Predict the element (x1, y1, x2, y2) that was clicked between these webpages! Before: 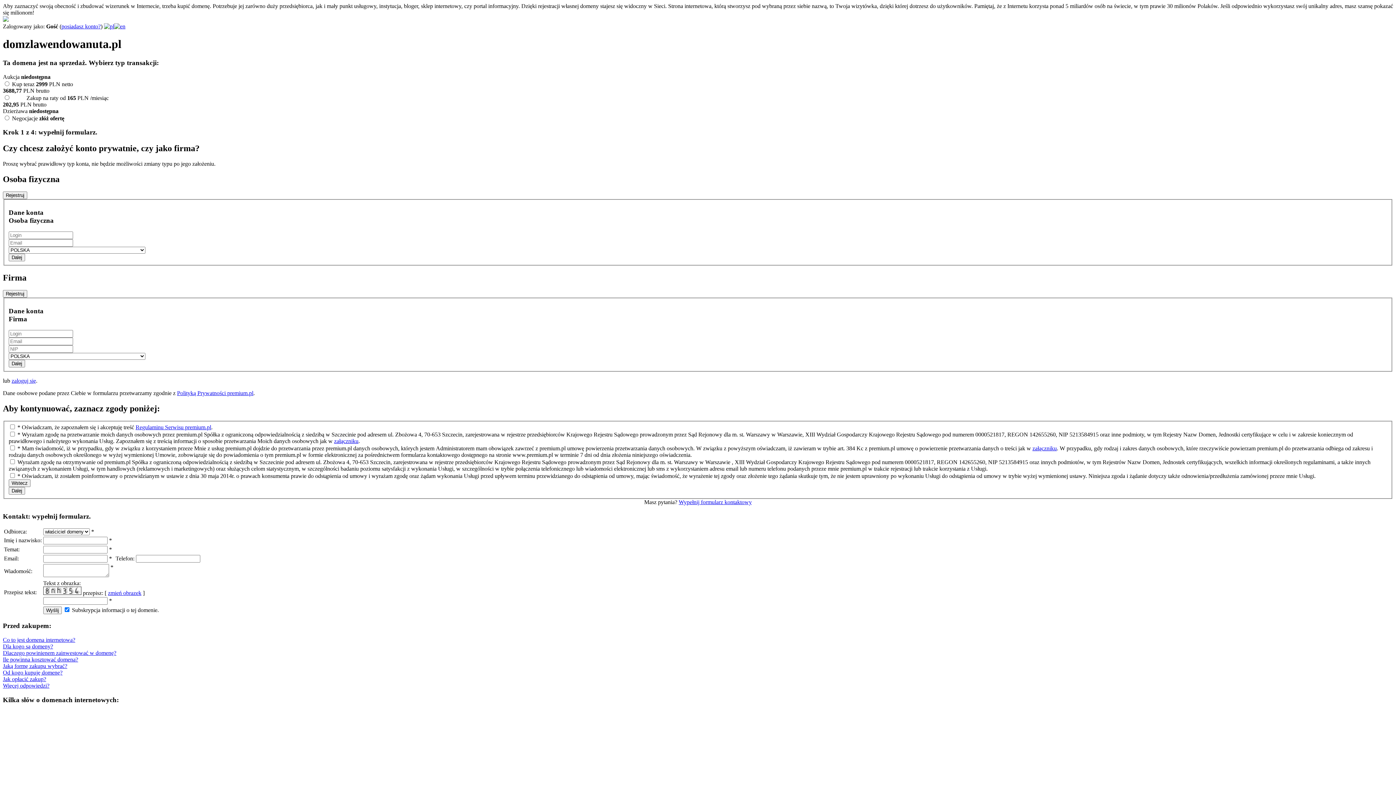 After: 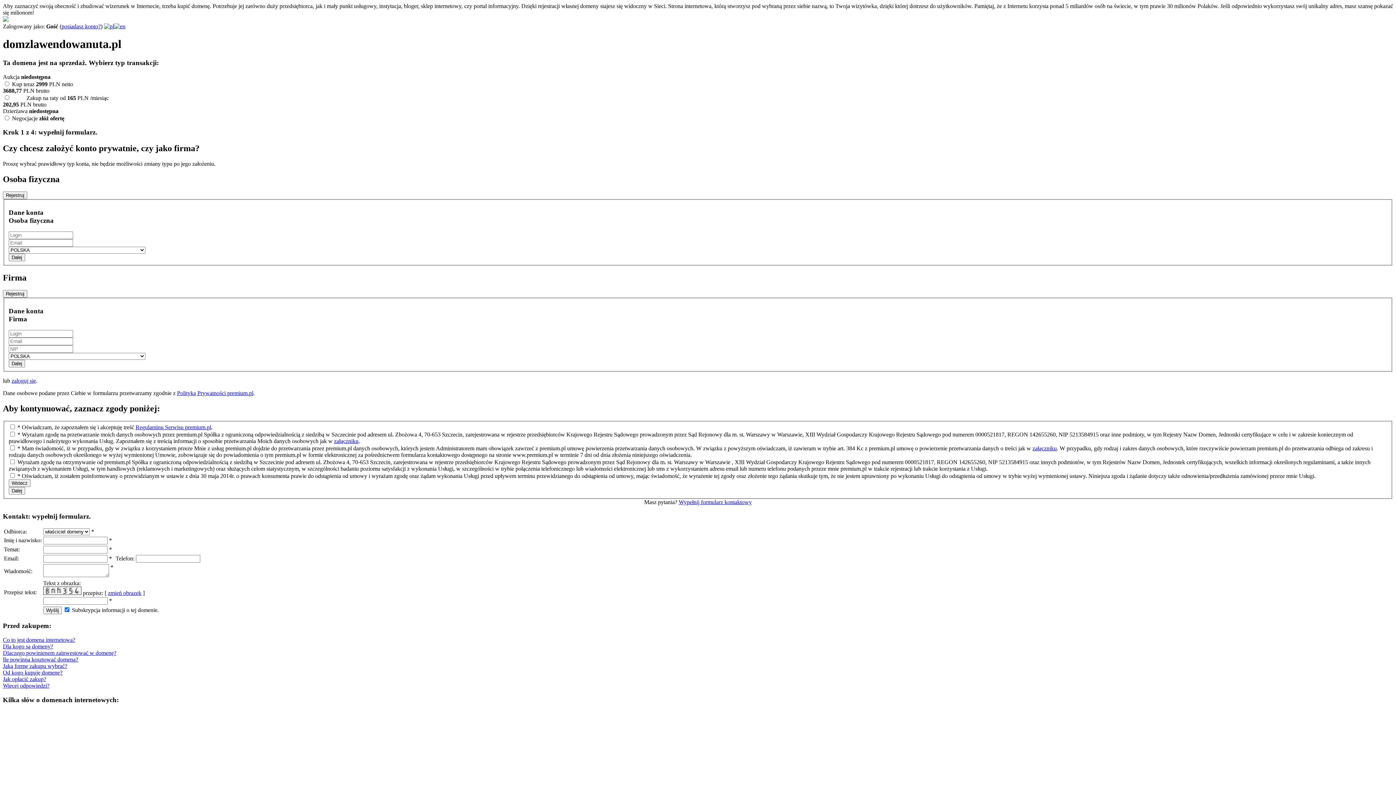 Action: label: zaloguj się bbox: (11, 377, 36, 383)